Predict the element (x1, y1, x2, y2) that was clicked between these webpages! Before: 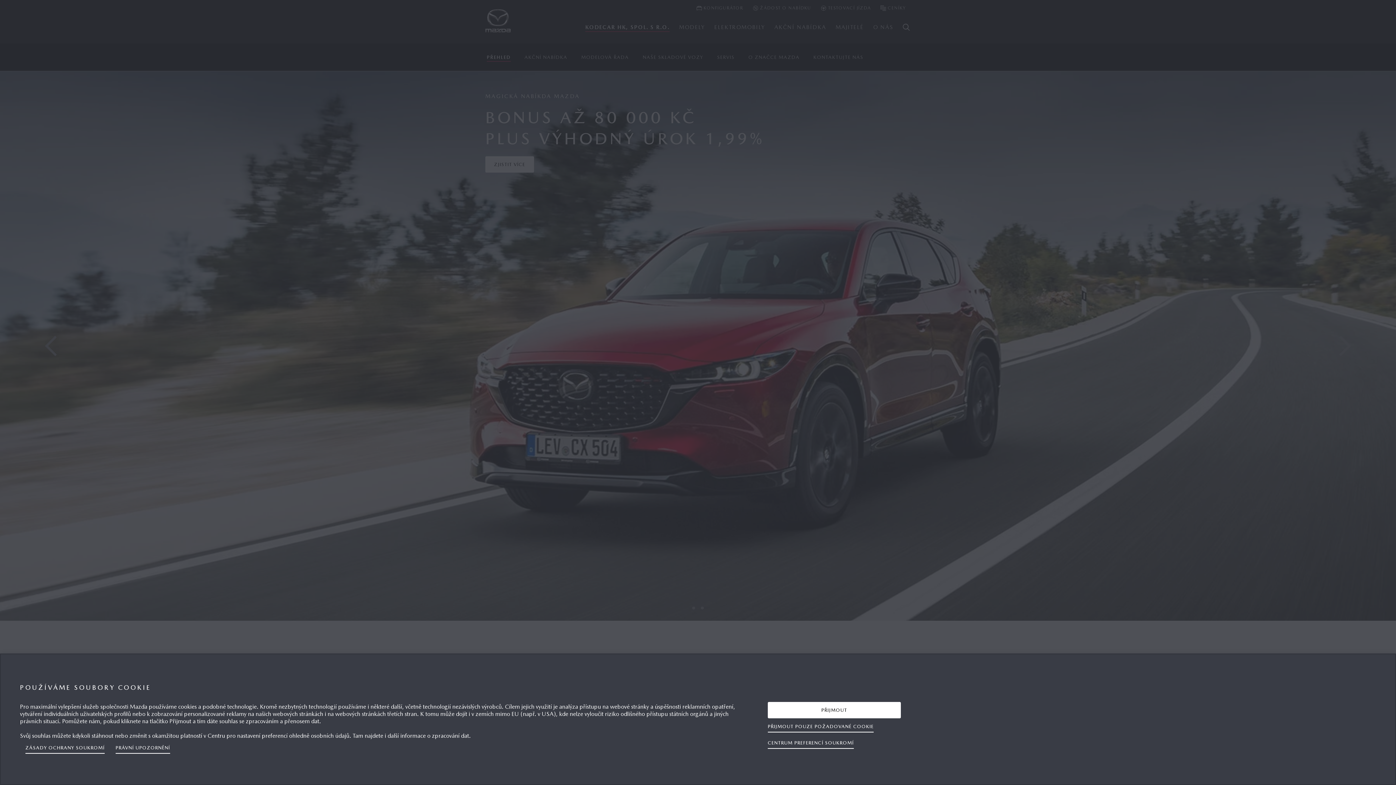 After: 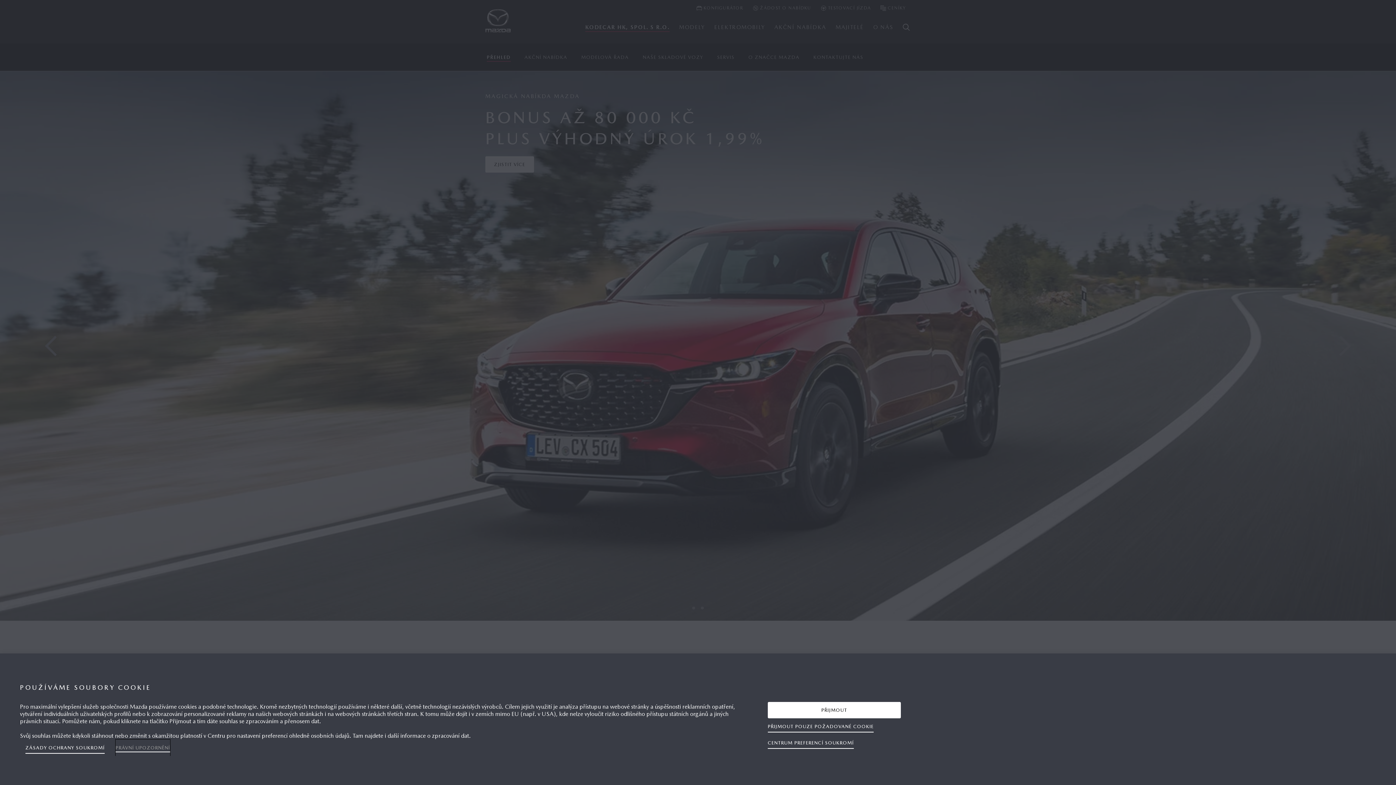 Action: label: Právní informace, otevírá se na nové záložce. bbox: (115, 740, 170, 756)